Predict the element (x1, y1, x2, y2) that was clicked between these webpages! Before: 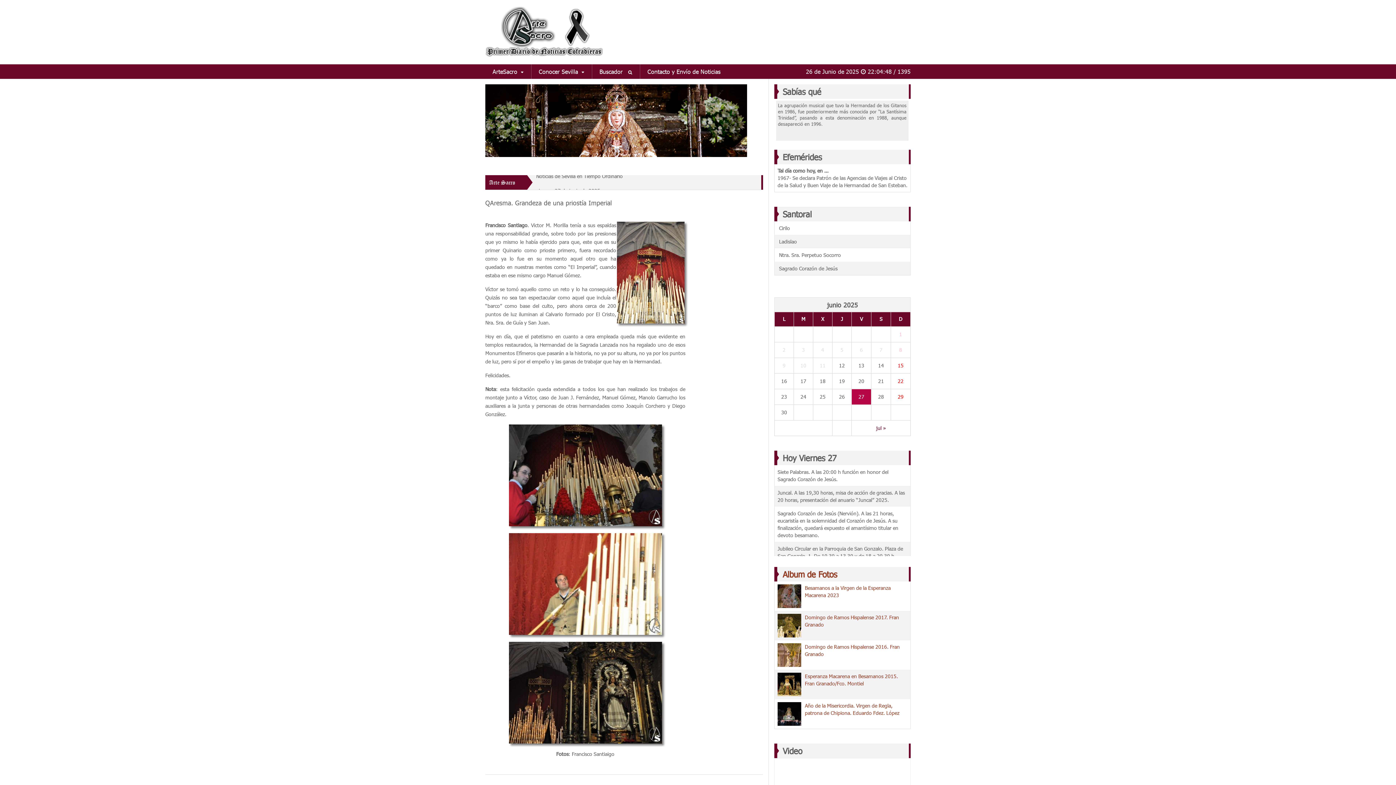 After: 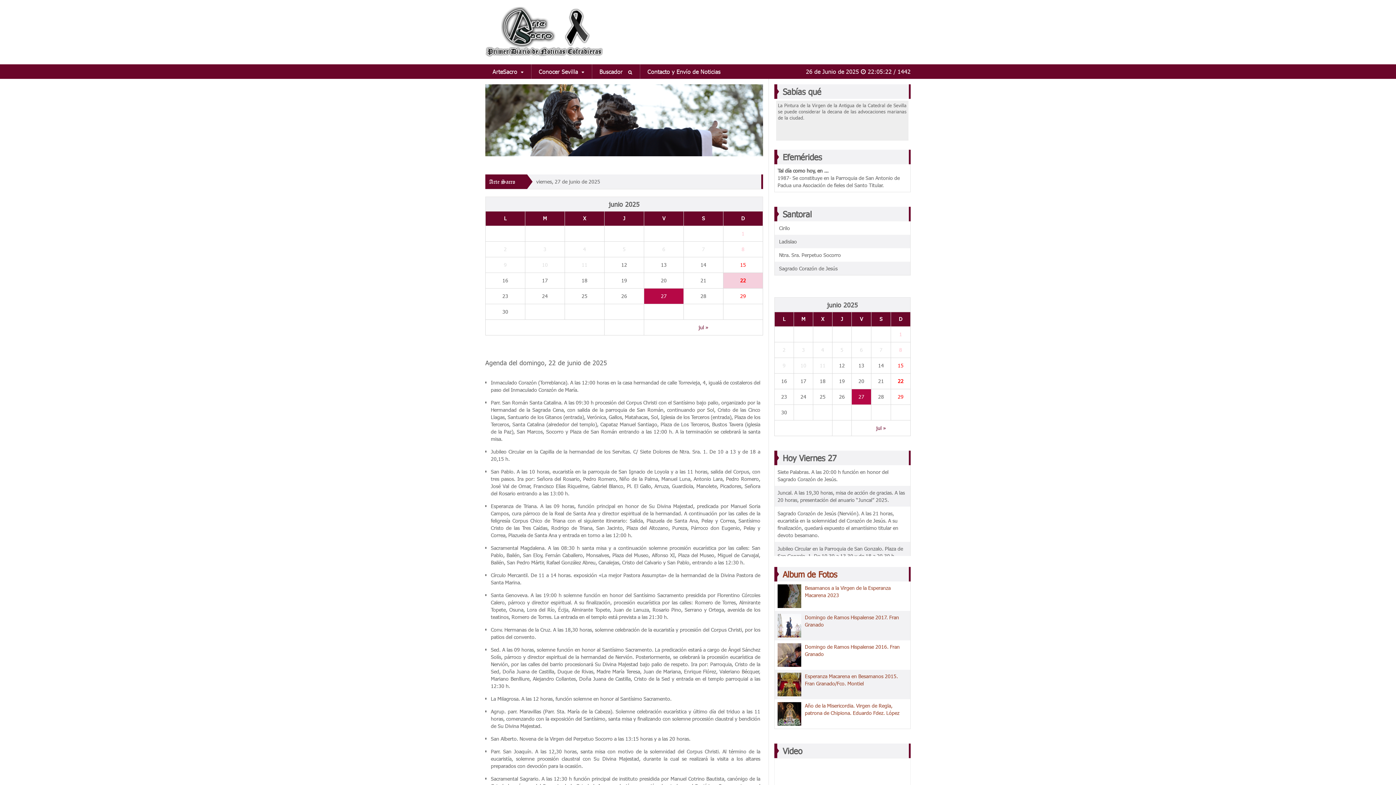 Action: bbox: (891, 374, 910, 388) label: 22